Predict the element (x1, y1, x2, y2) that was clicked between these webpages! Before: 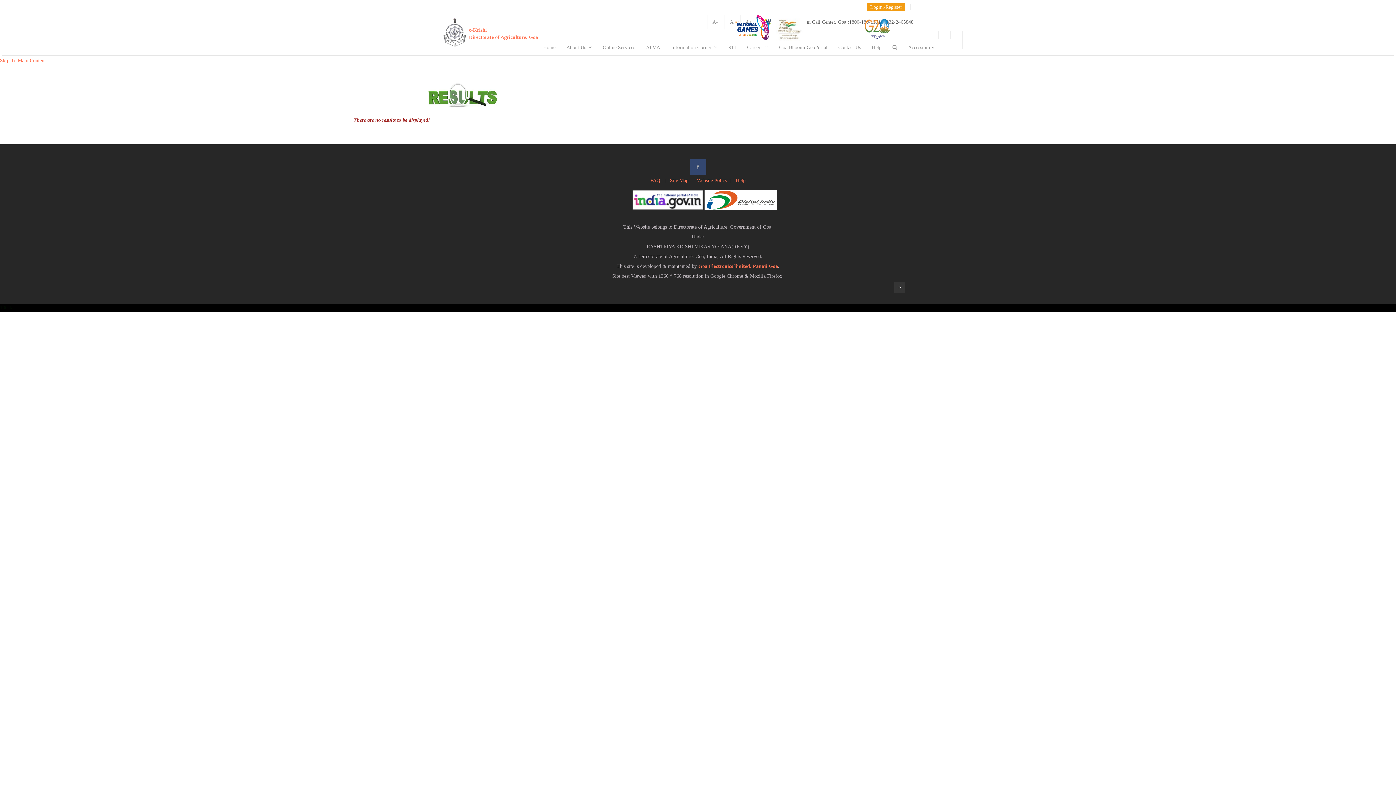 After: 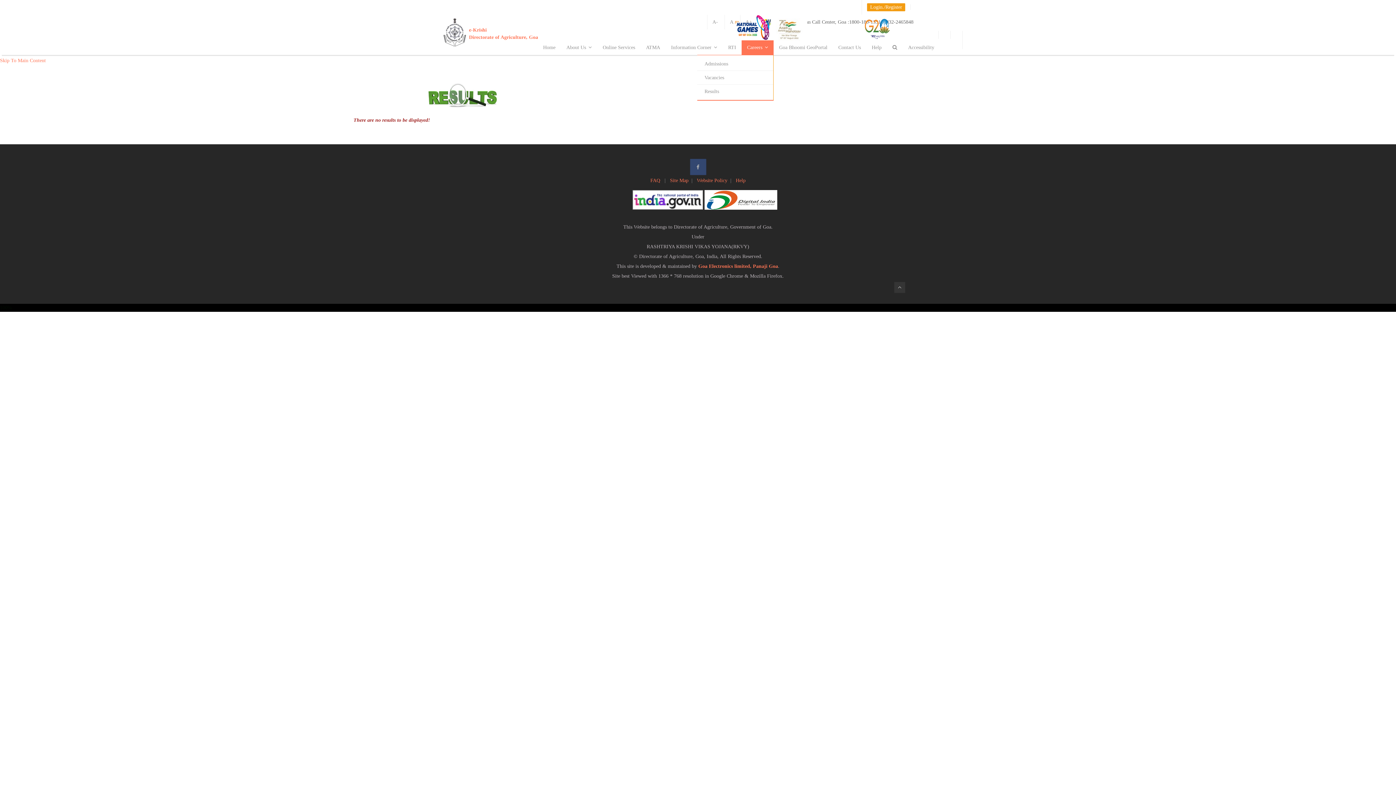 Action: label: Careers bbox: (741, 40, 773, 54)